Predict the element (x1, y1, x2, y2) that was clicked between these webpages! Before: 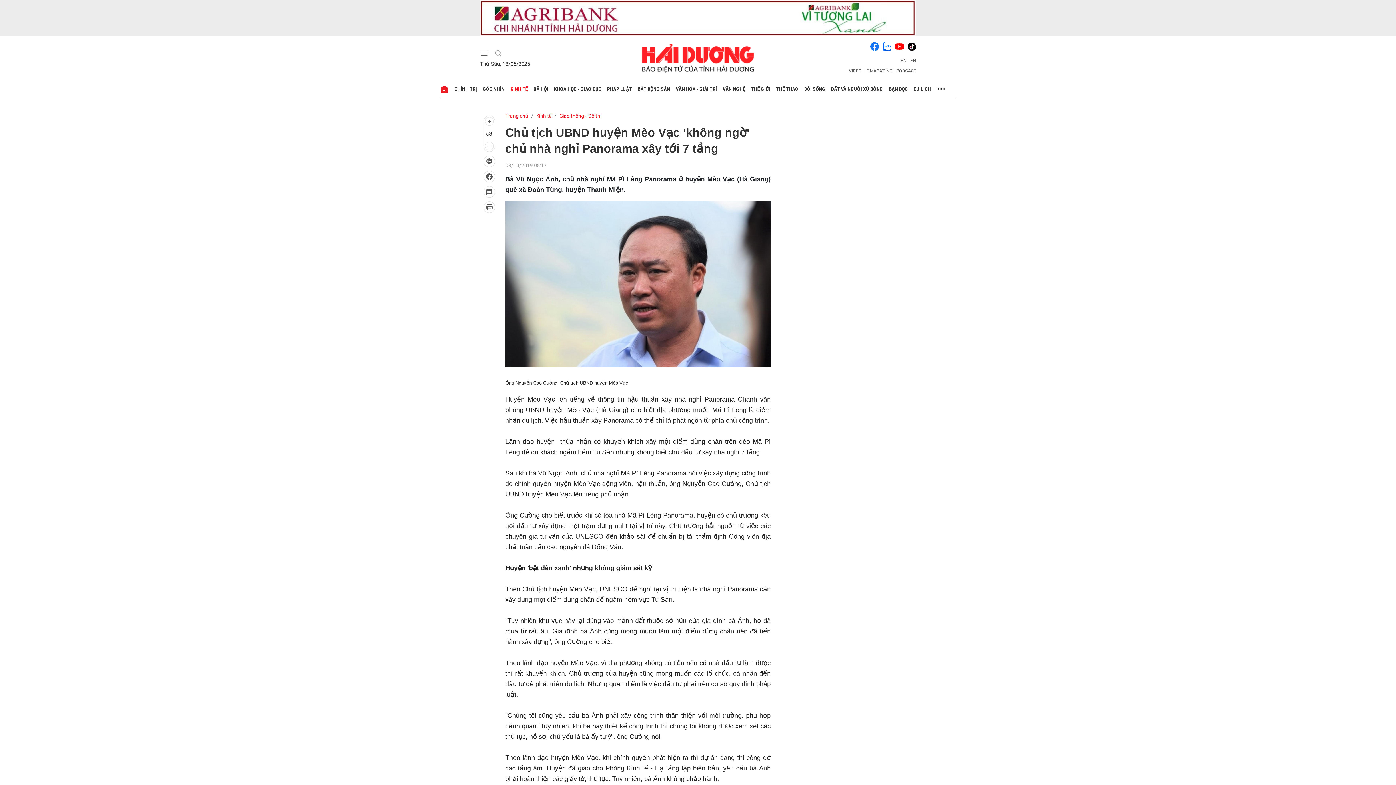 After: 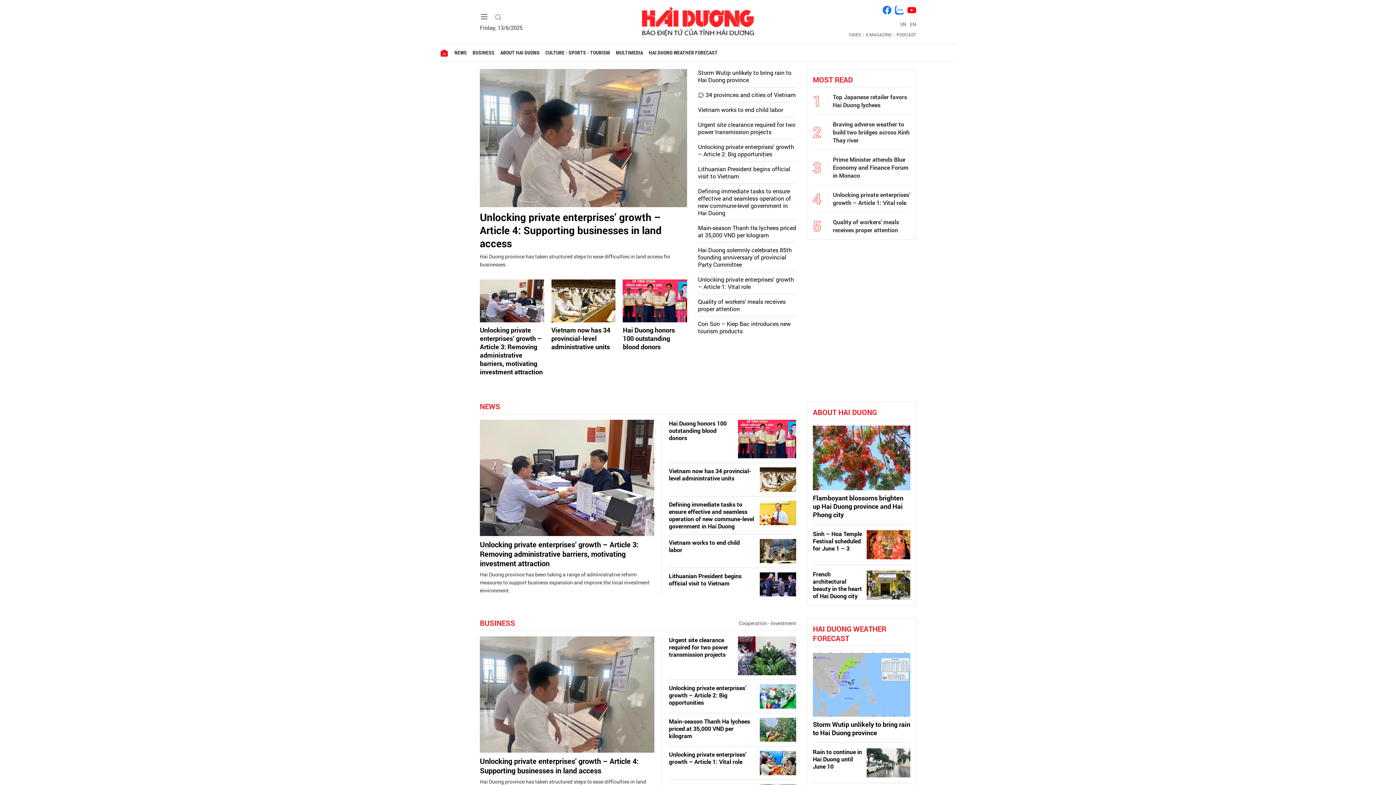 Action: bbox: (910, 56, 916, 64) label: EN